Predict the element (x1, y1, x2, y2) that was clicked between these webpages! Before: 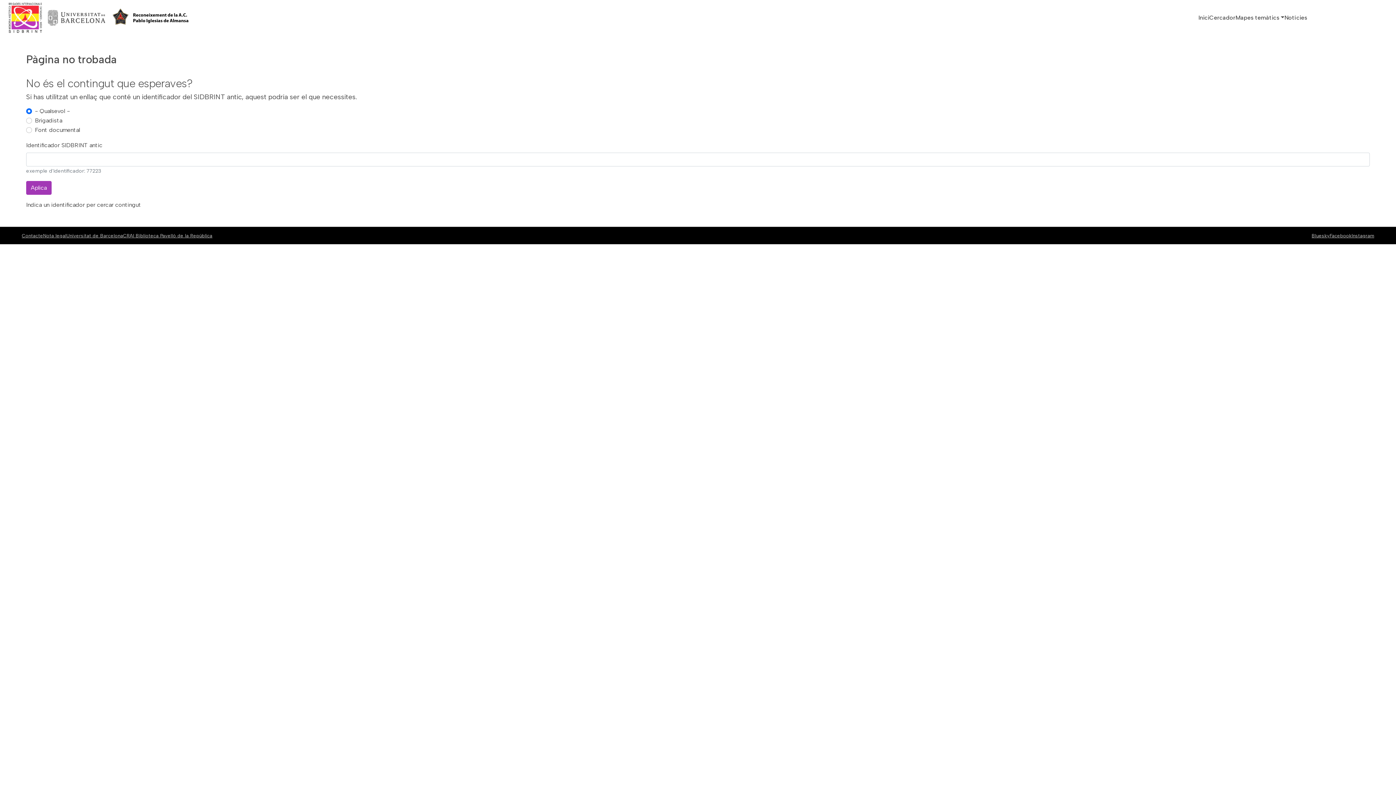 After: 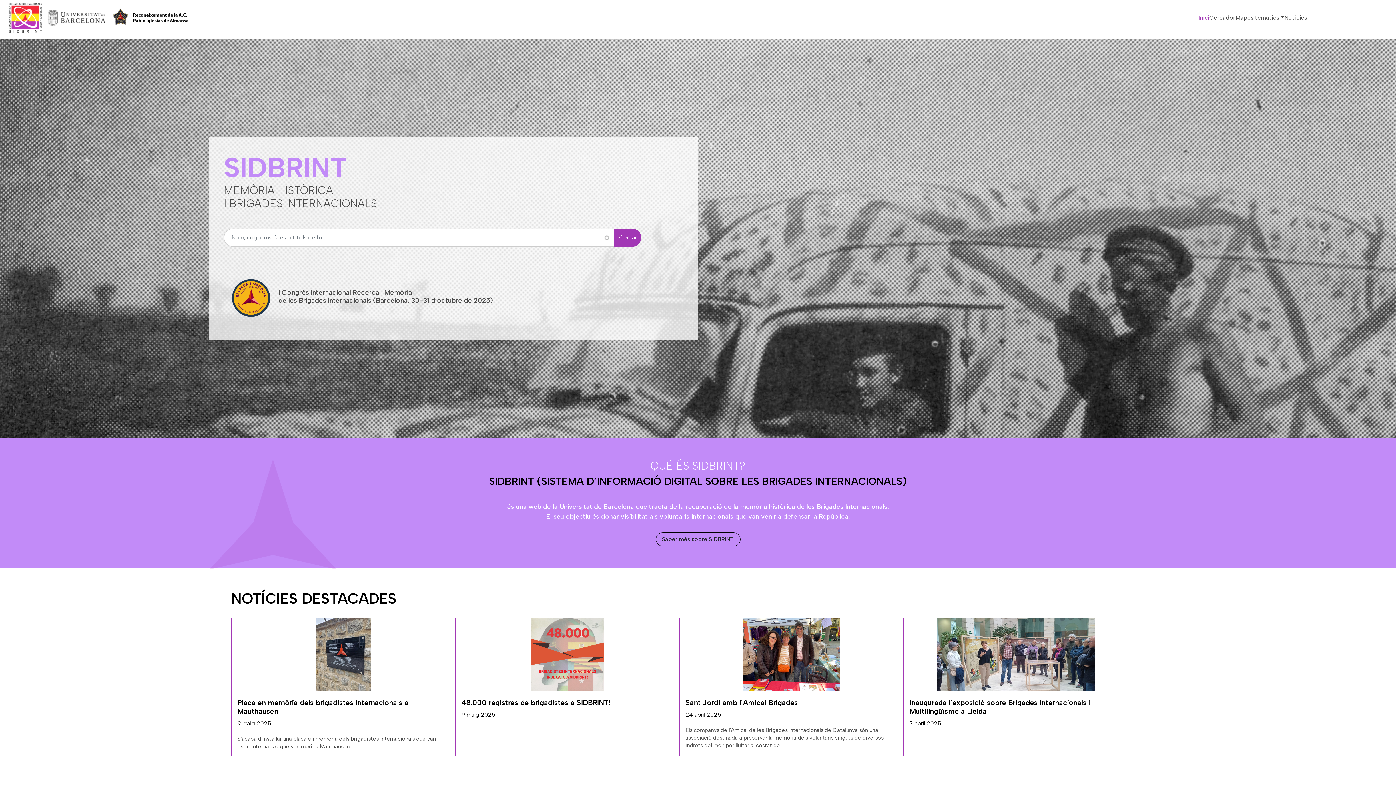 Action: label: Inici bbox: (1198, 10, 1209, 25)